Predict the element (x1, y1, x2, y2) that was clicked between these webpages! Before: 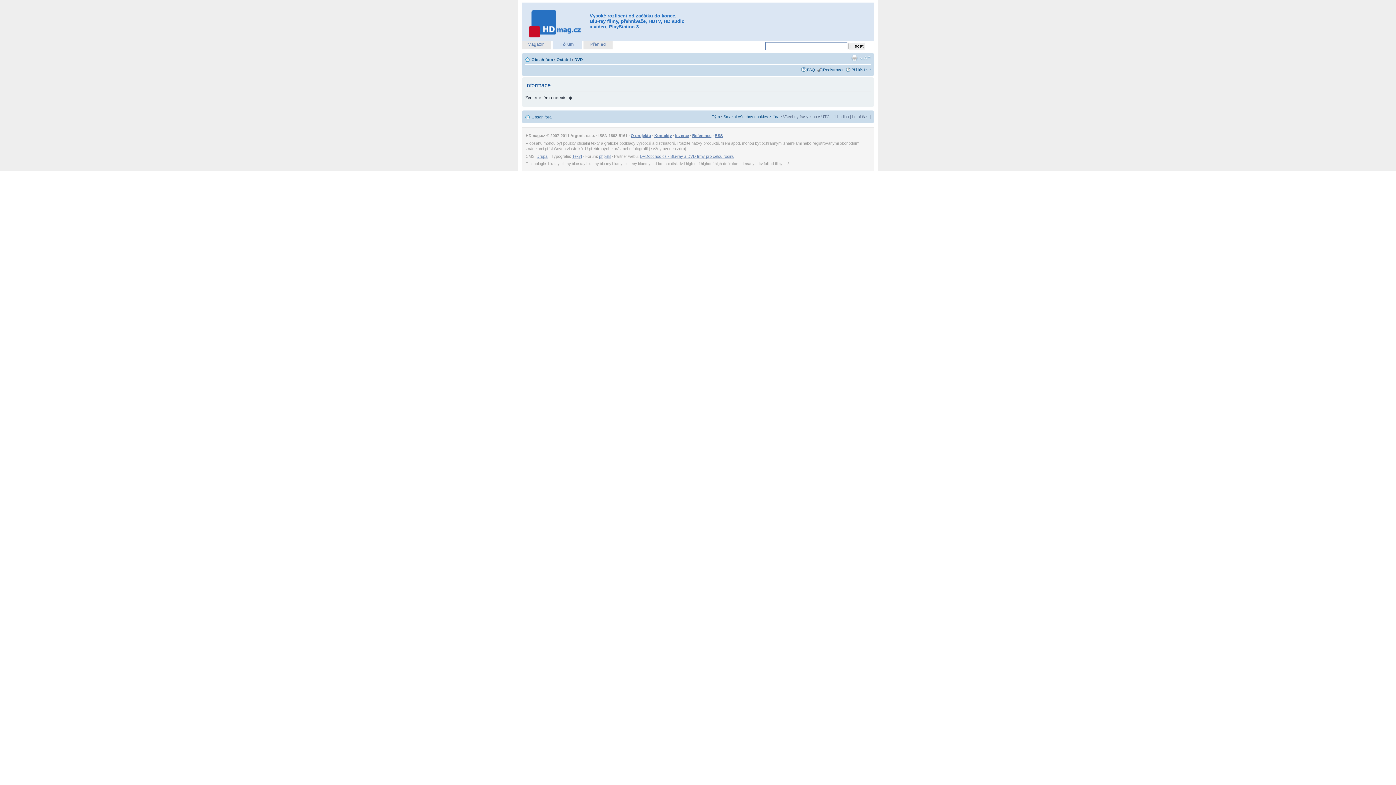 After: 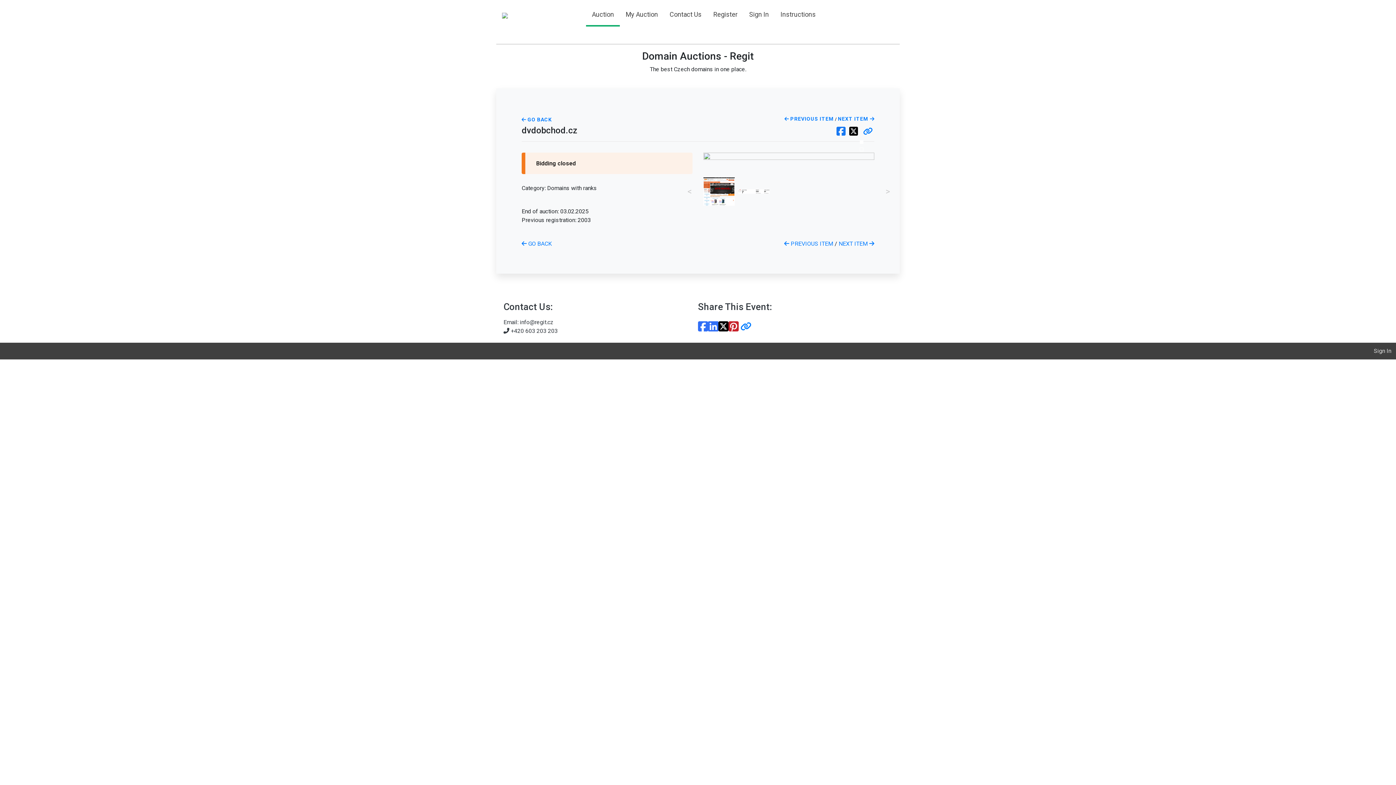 Action: bbox: (640, 154, 734, 158) label: DVDobchod.cz - Blu-ray a DVD filmy pro celou rodinu